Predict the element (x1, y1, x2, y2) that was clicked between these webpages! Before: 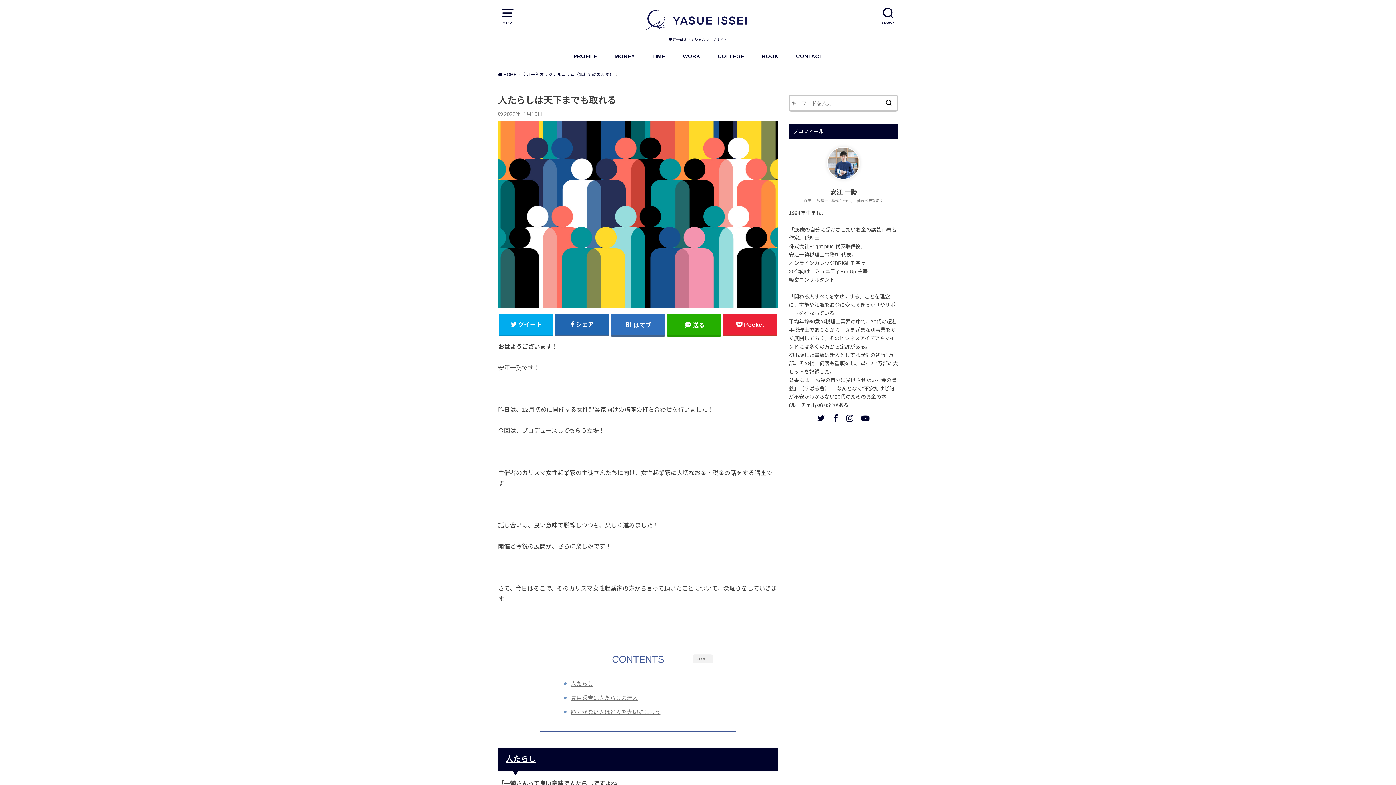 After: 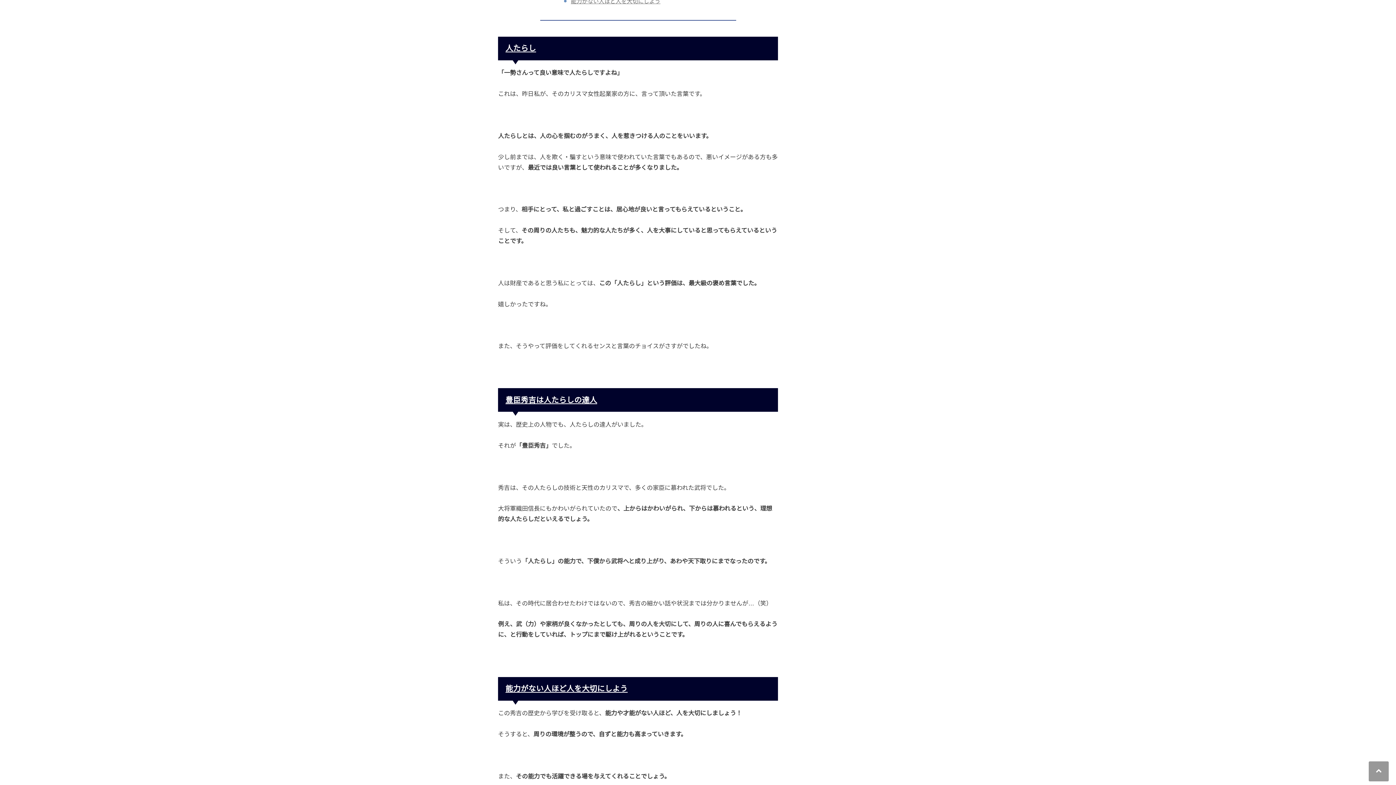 Action: label: 人たらし bbox: (571, 680, 593, 688)